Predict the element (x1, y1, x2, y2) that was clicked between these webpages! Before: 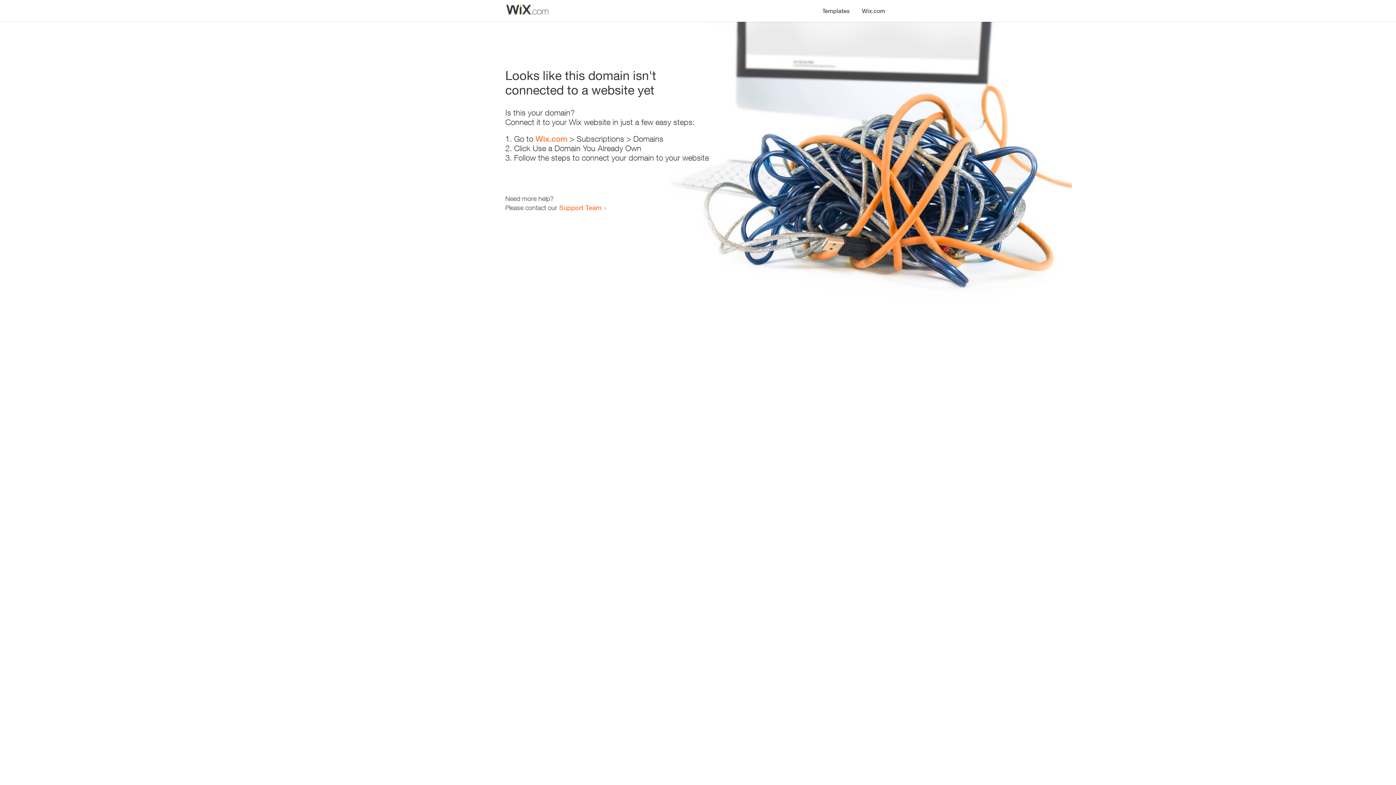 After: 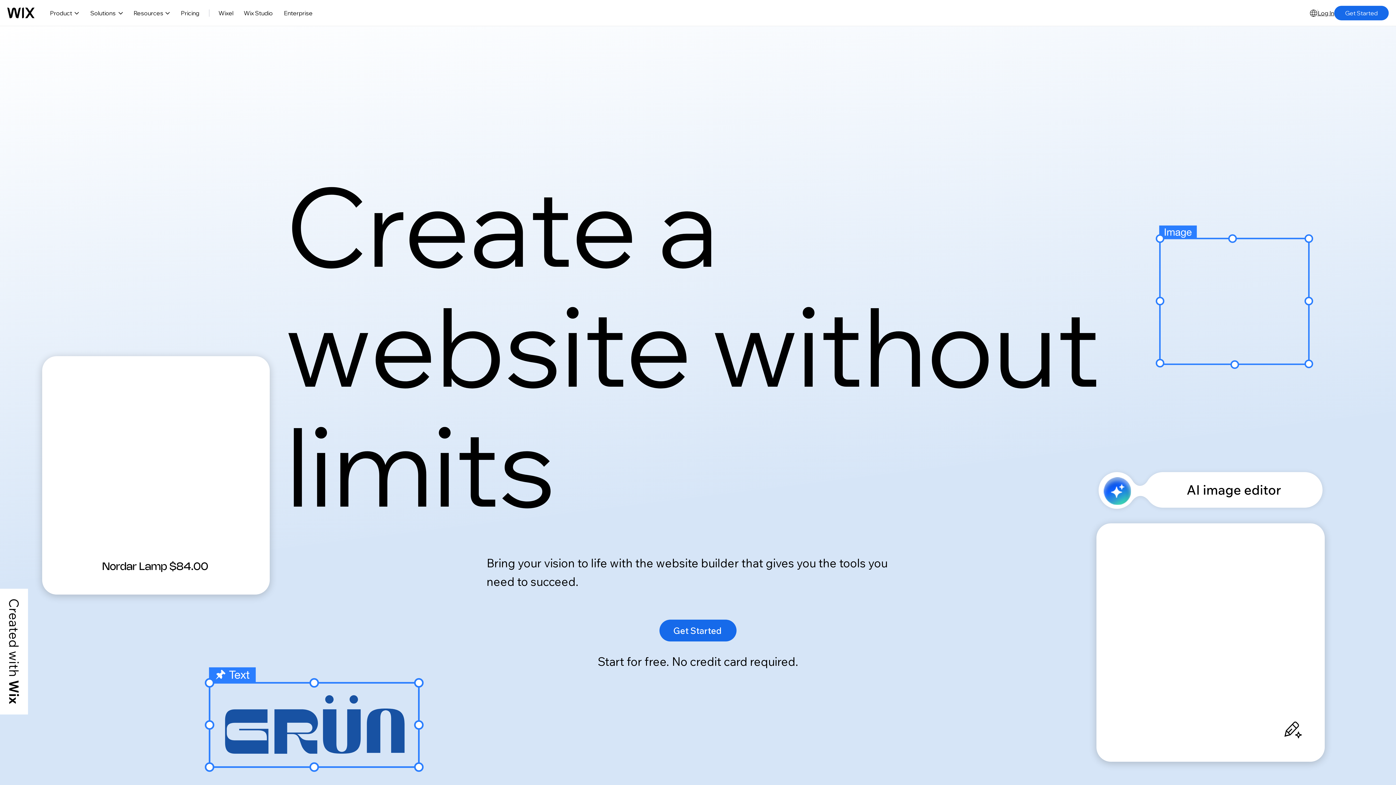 Action: label: Wix.com bbox: (856, 0, 890, 14)